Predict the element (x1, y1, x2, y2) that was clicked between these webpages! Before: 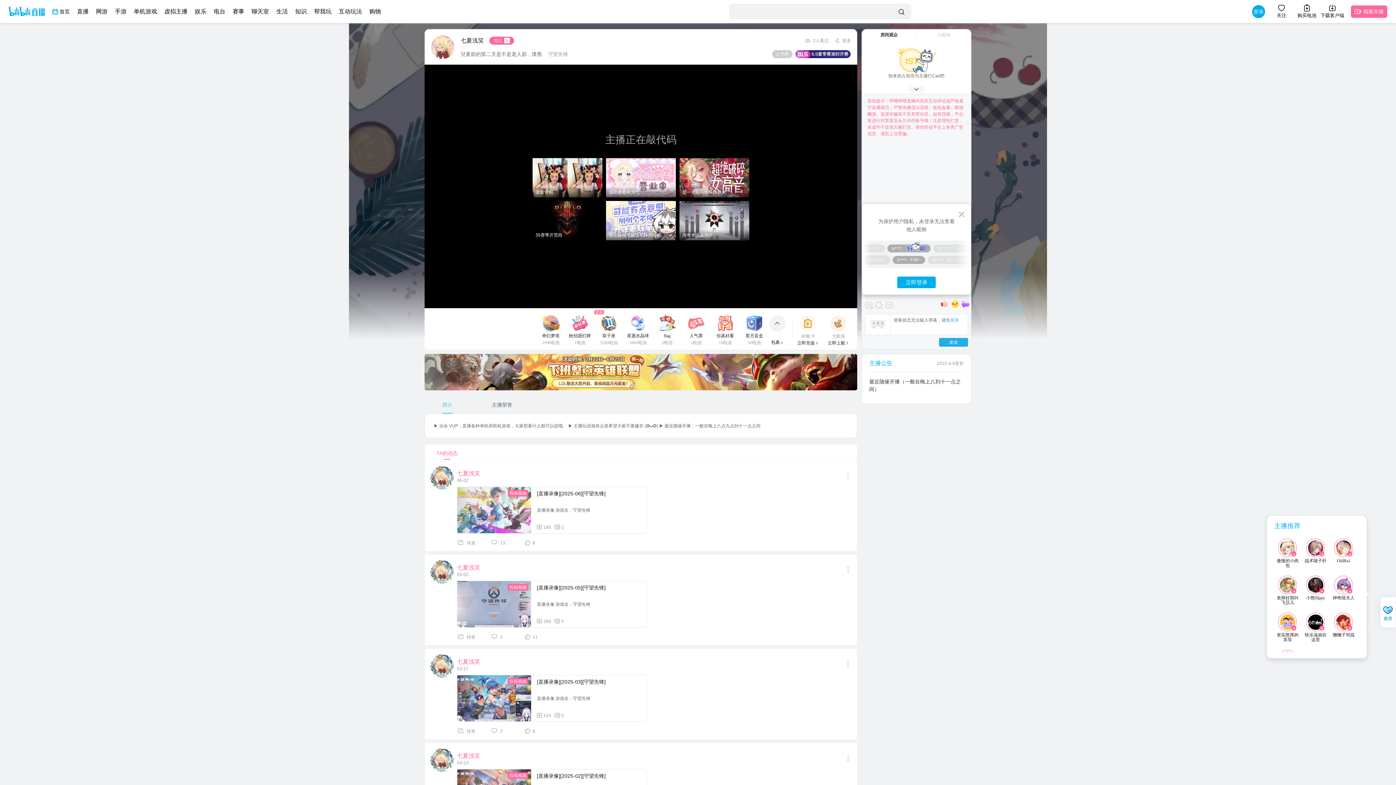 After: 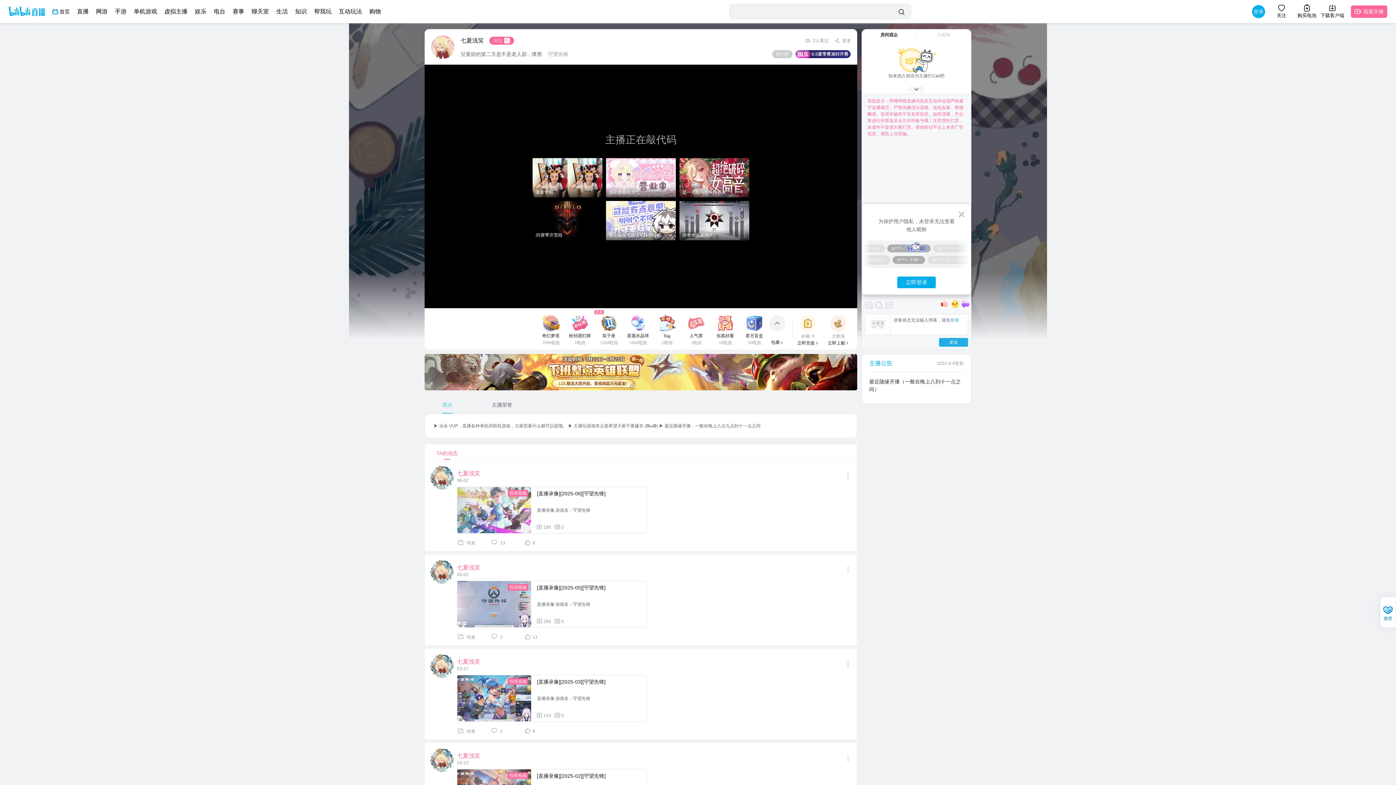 Action: label: 首页 bbox: (52, 0, 77, 23)